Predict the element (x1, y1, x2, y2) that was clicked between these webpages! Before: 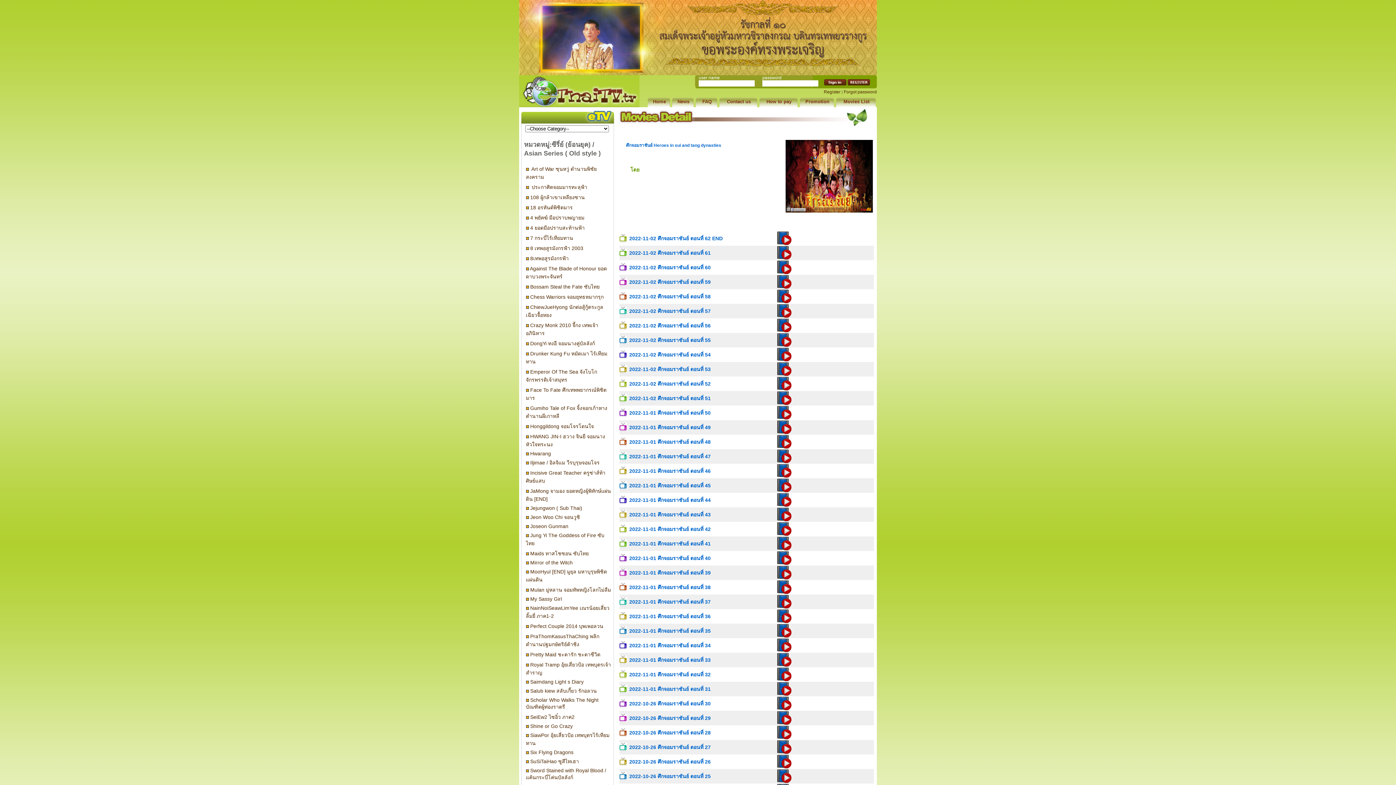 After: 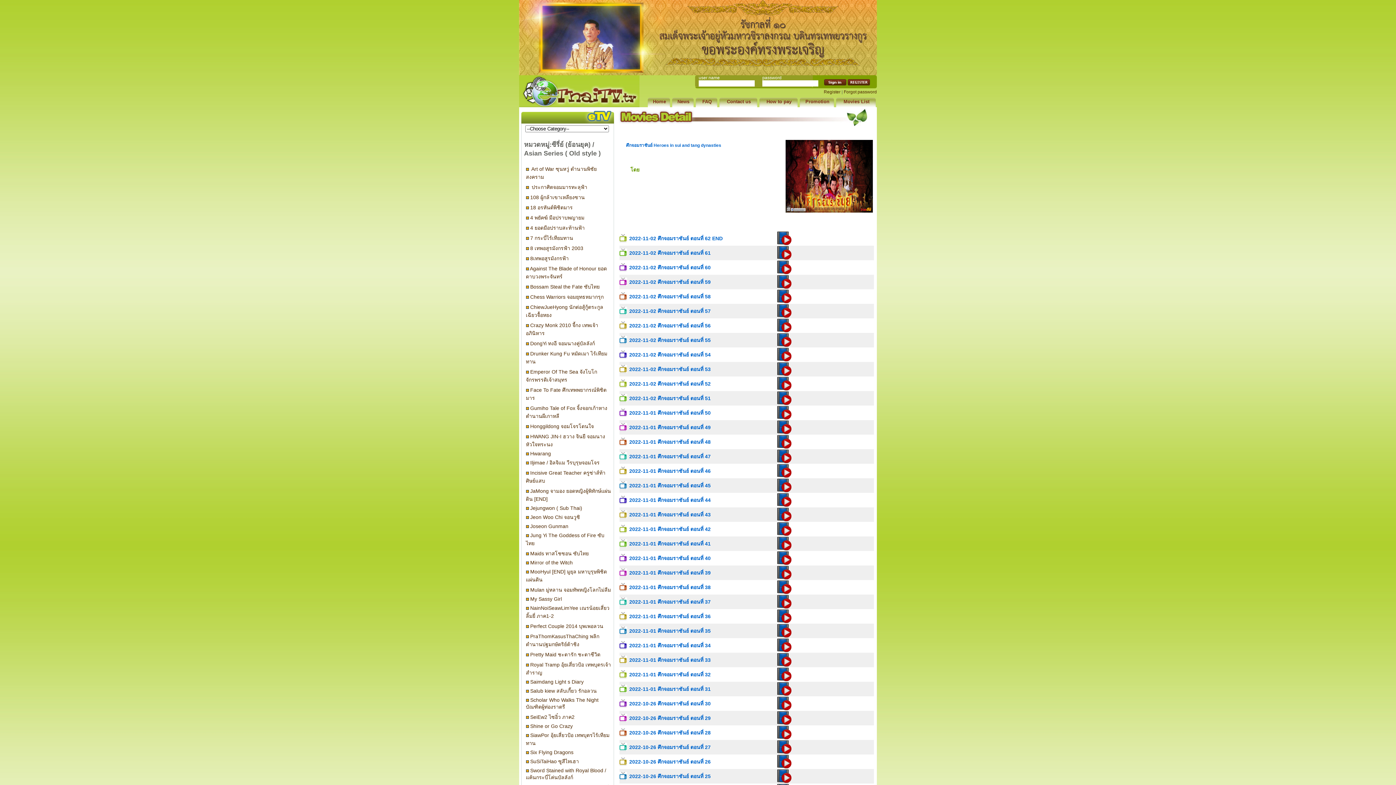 Action: bbox: (777, 590, 791, 596)